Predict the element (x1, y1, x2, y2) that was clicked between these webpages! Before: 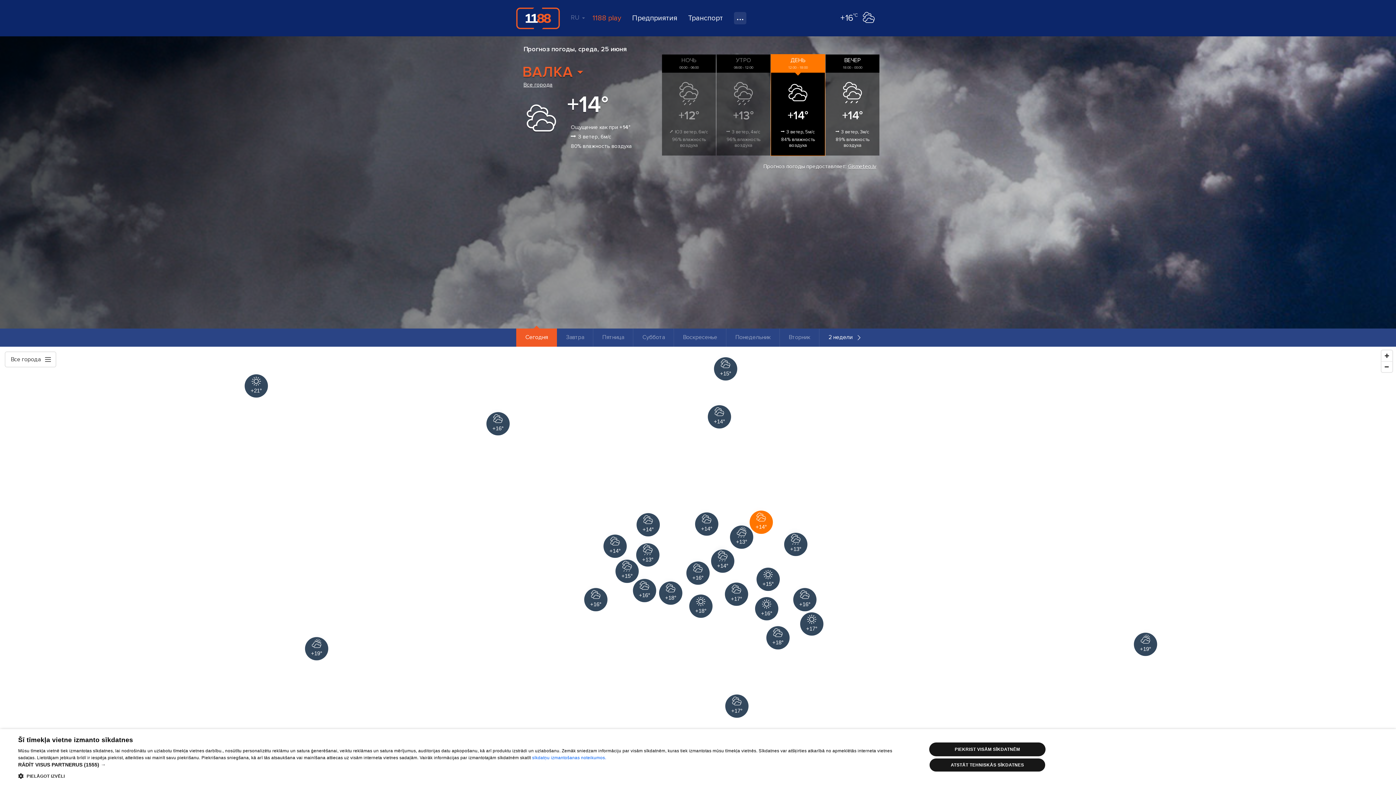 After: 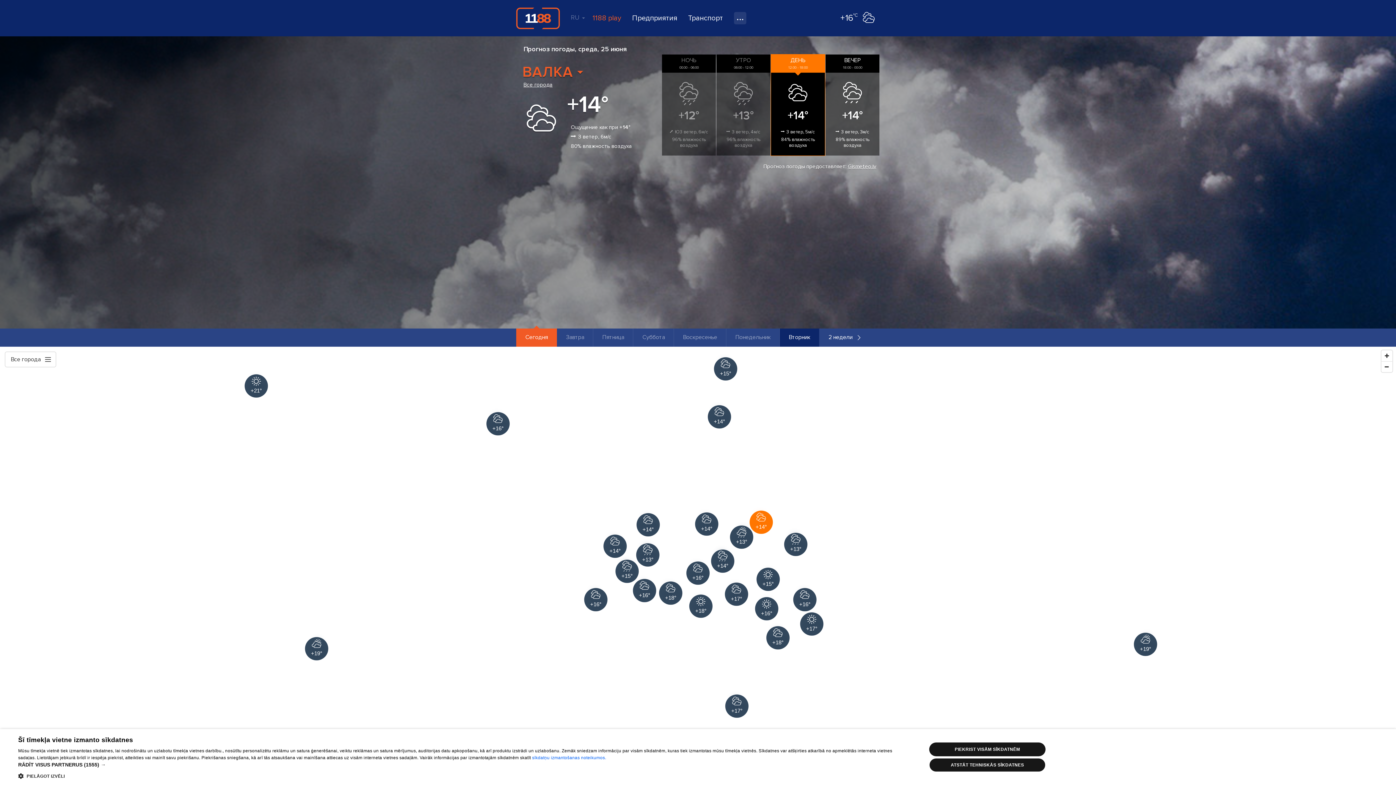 Action: bbox: (780, 328, 819, 346) label: Вторник